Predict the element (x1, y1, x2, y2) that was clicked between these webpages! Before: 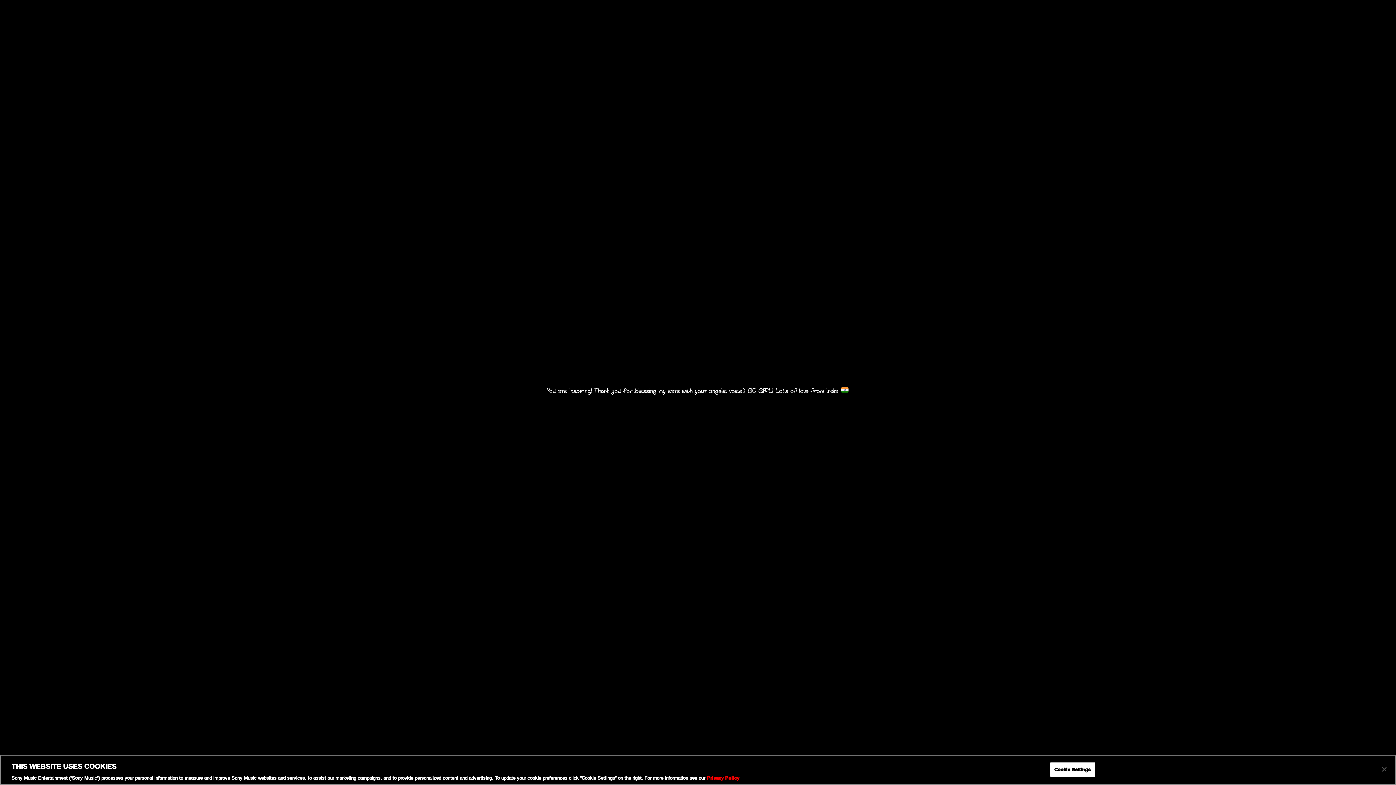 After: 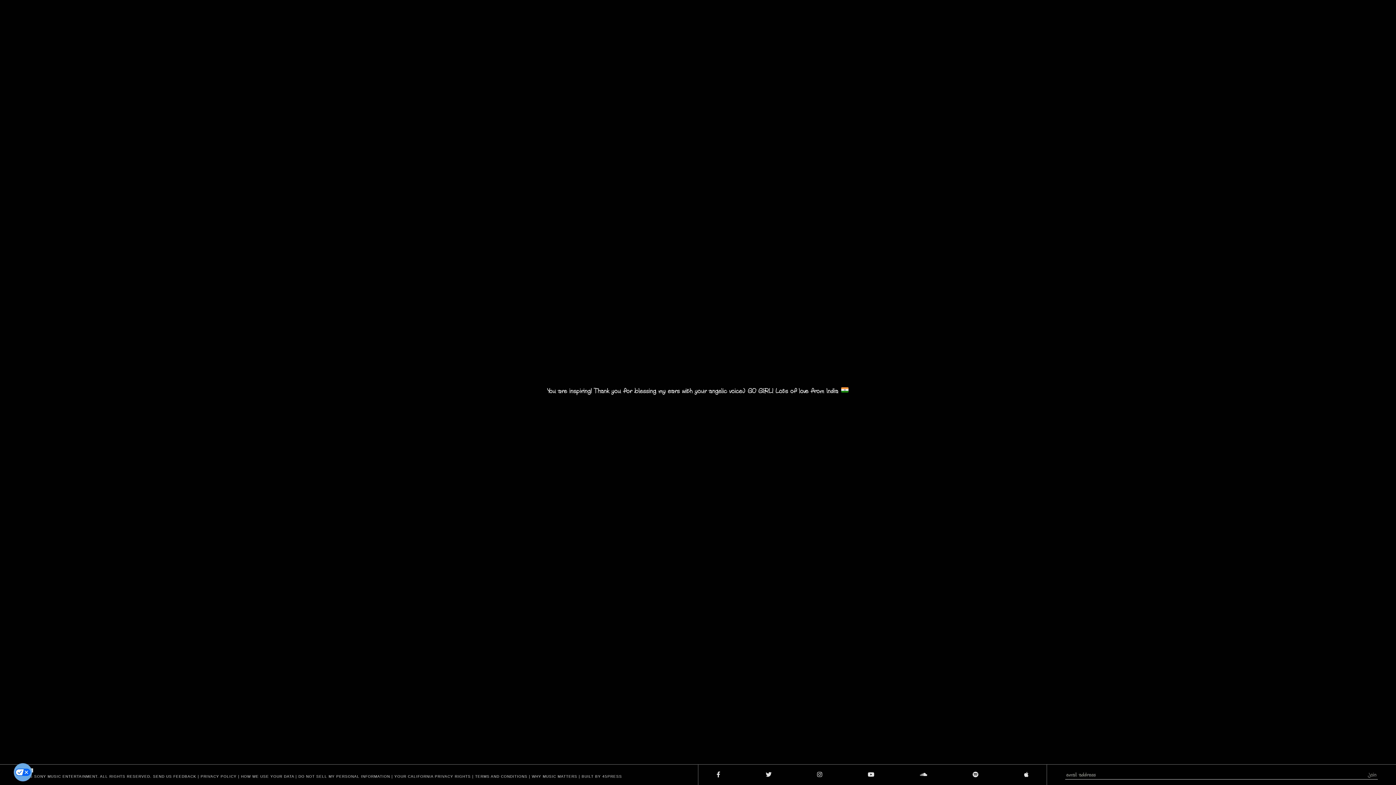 Action: bbox: (1376, 762, 1392, 778) label: Close